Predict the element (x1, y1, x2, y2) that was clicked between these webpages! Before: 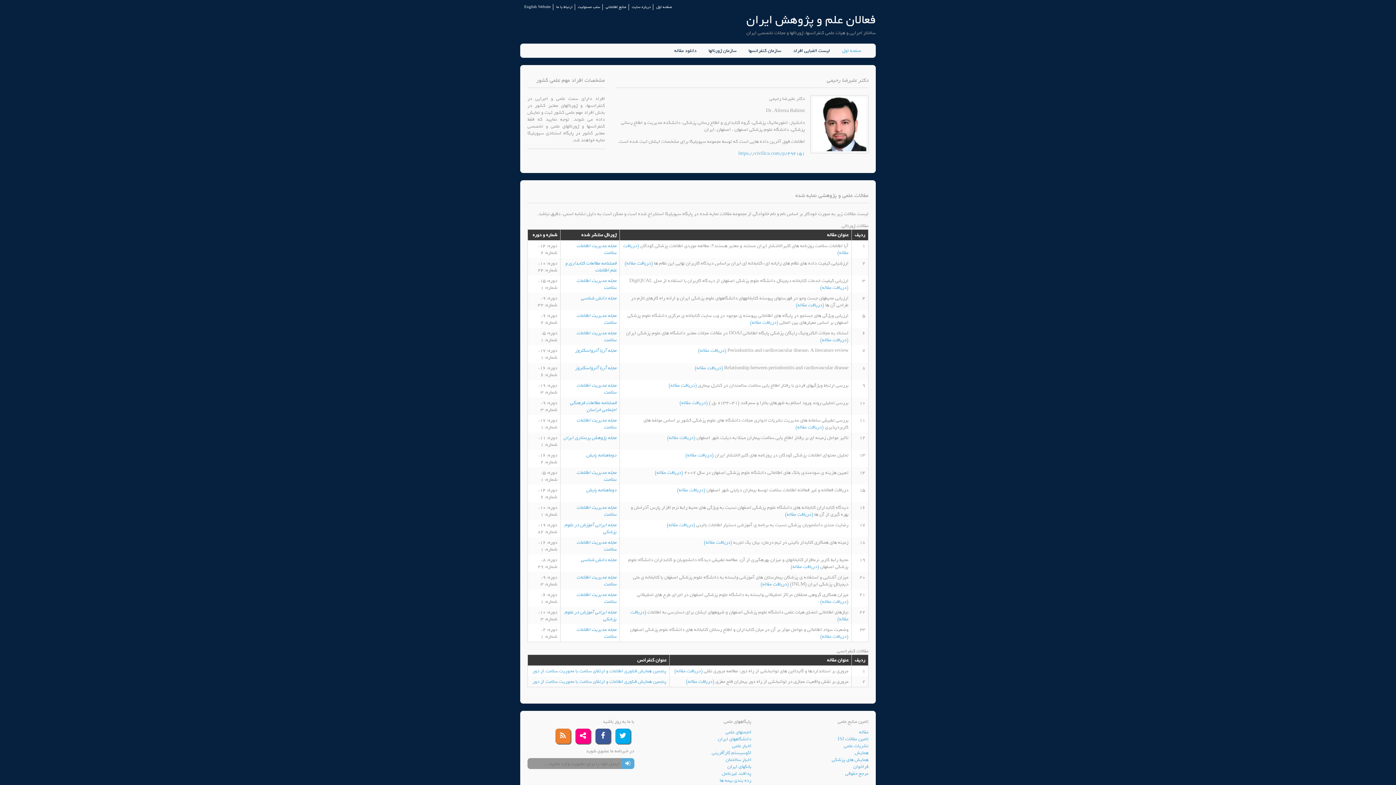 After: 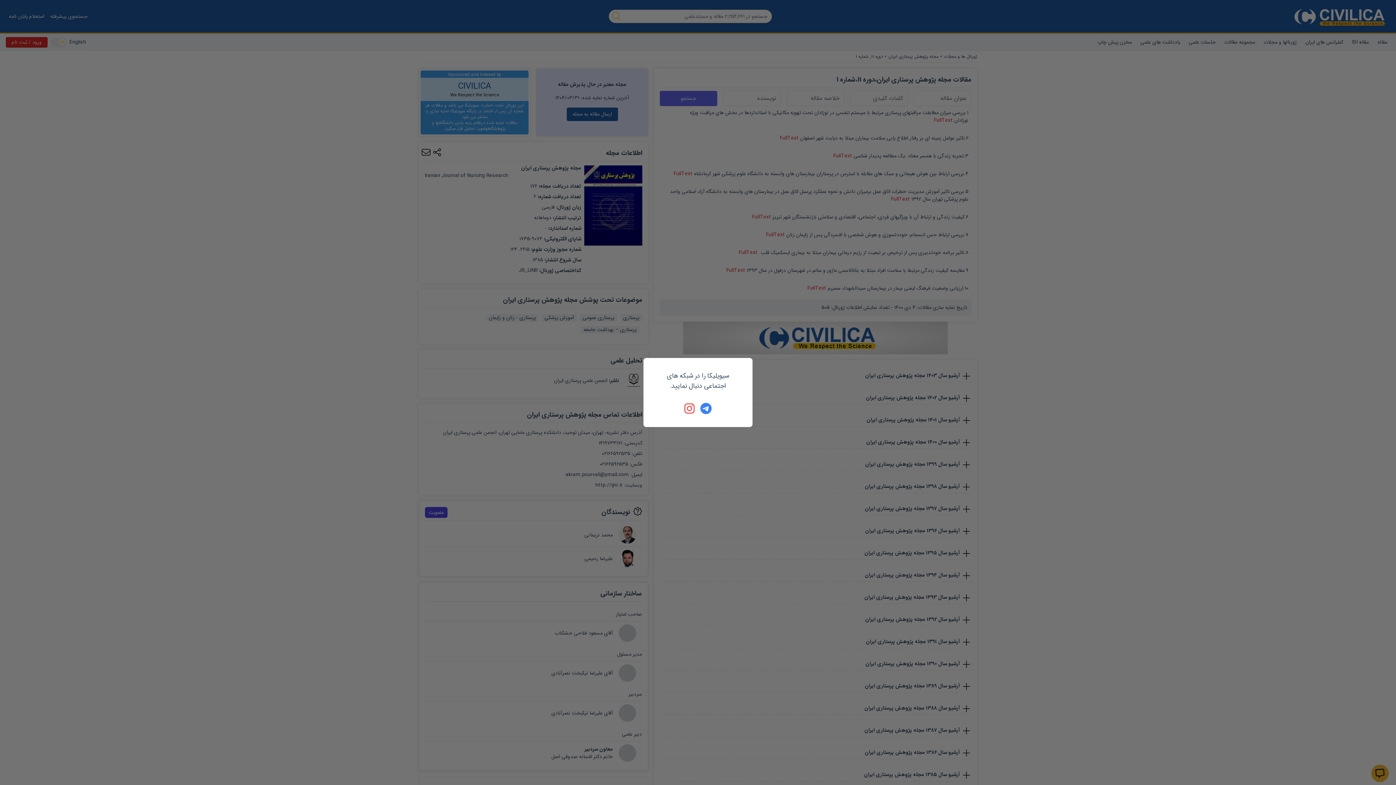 Action: label: مجله پژوهش پرستاری ایران bbox: (563, 434, 616, 441)